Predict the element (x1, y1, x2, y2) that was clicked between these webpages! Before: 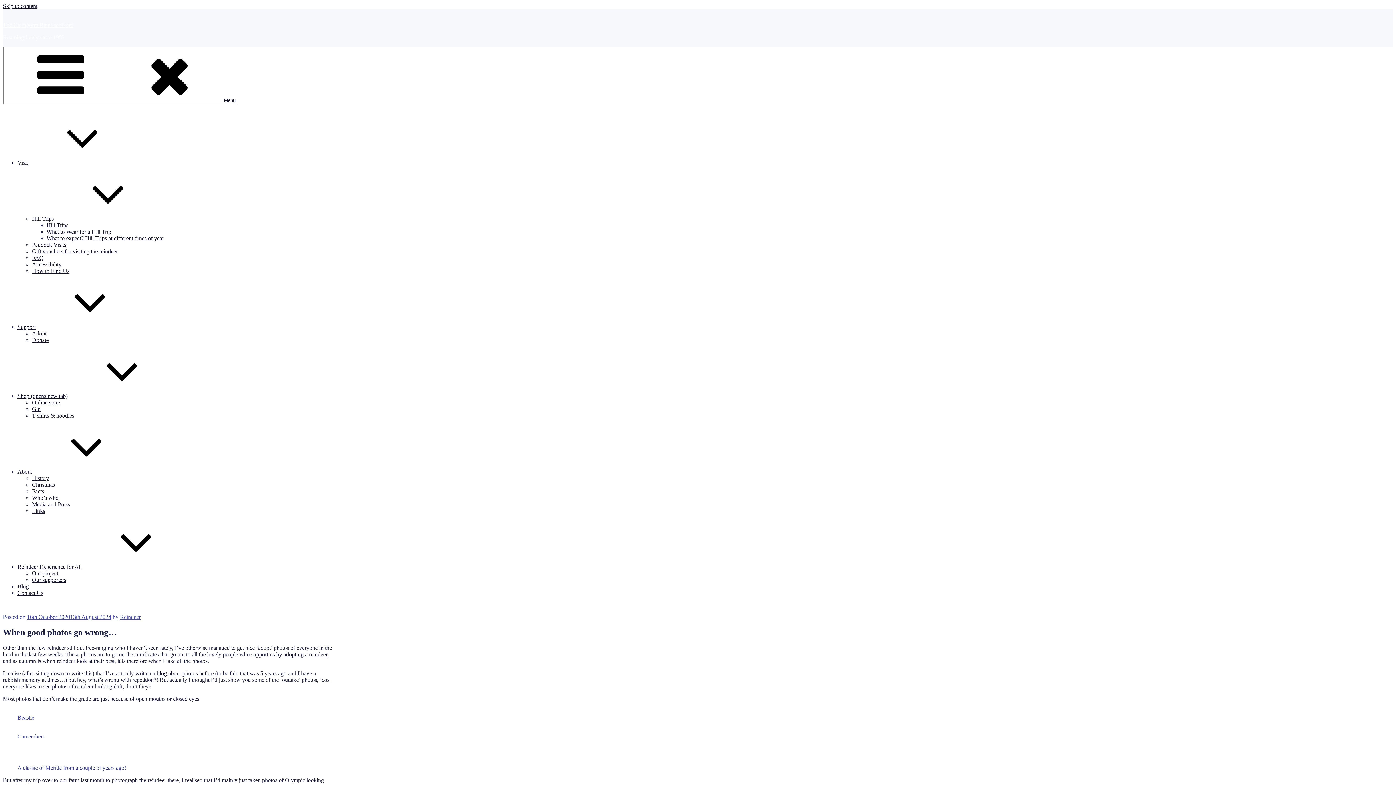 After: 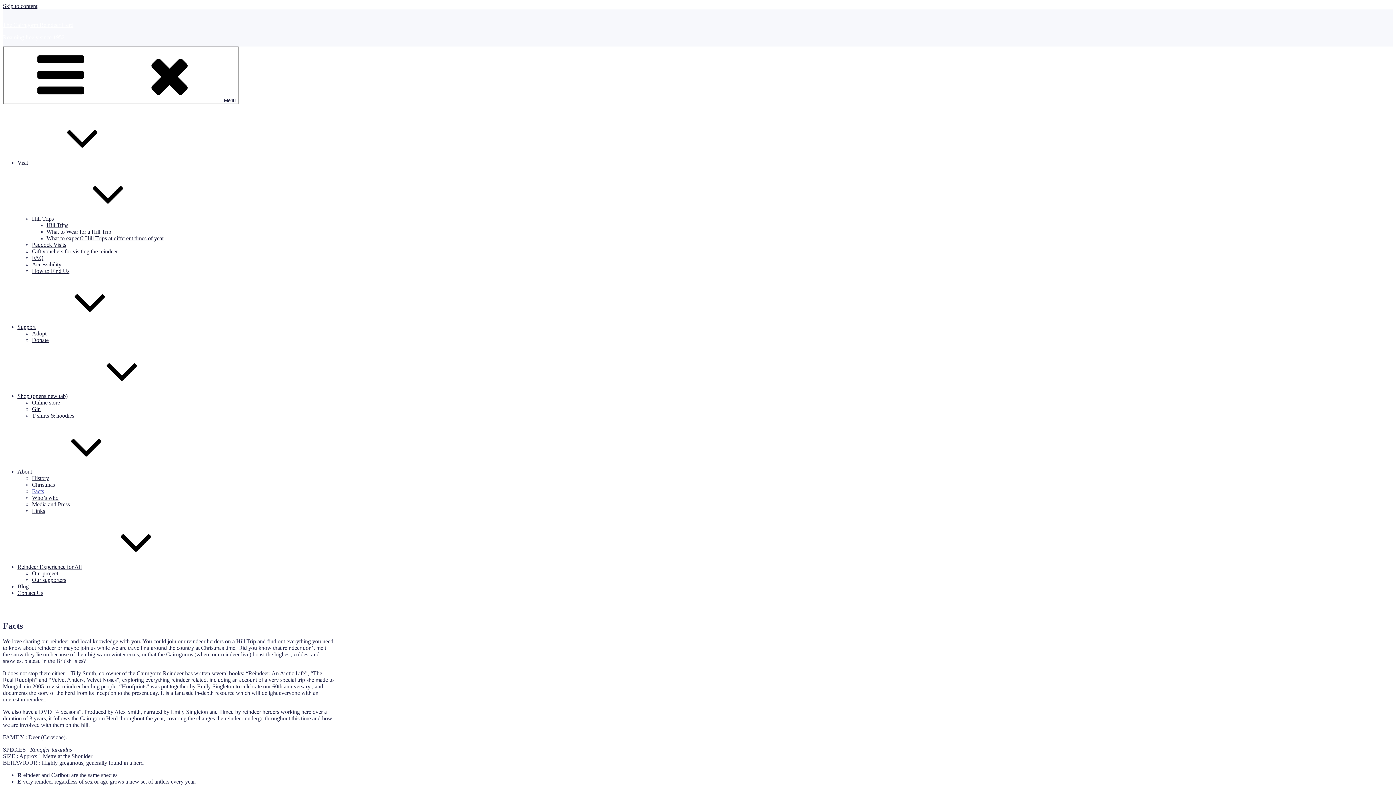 Action: label: Facts bbox: (32, 488, 44, 494)